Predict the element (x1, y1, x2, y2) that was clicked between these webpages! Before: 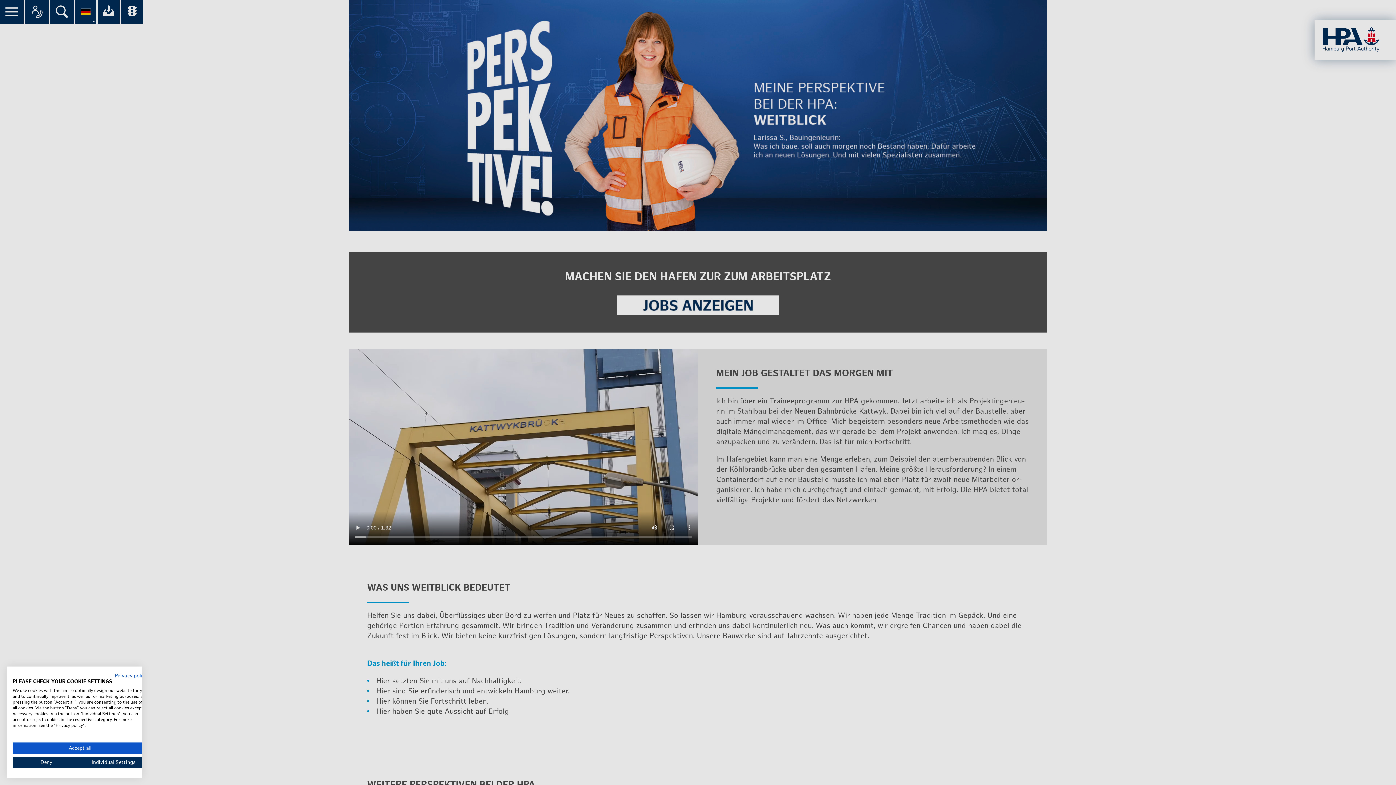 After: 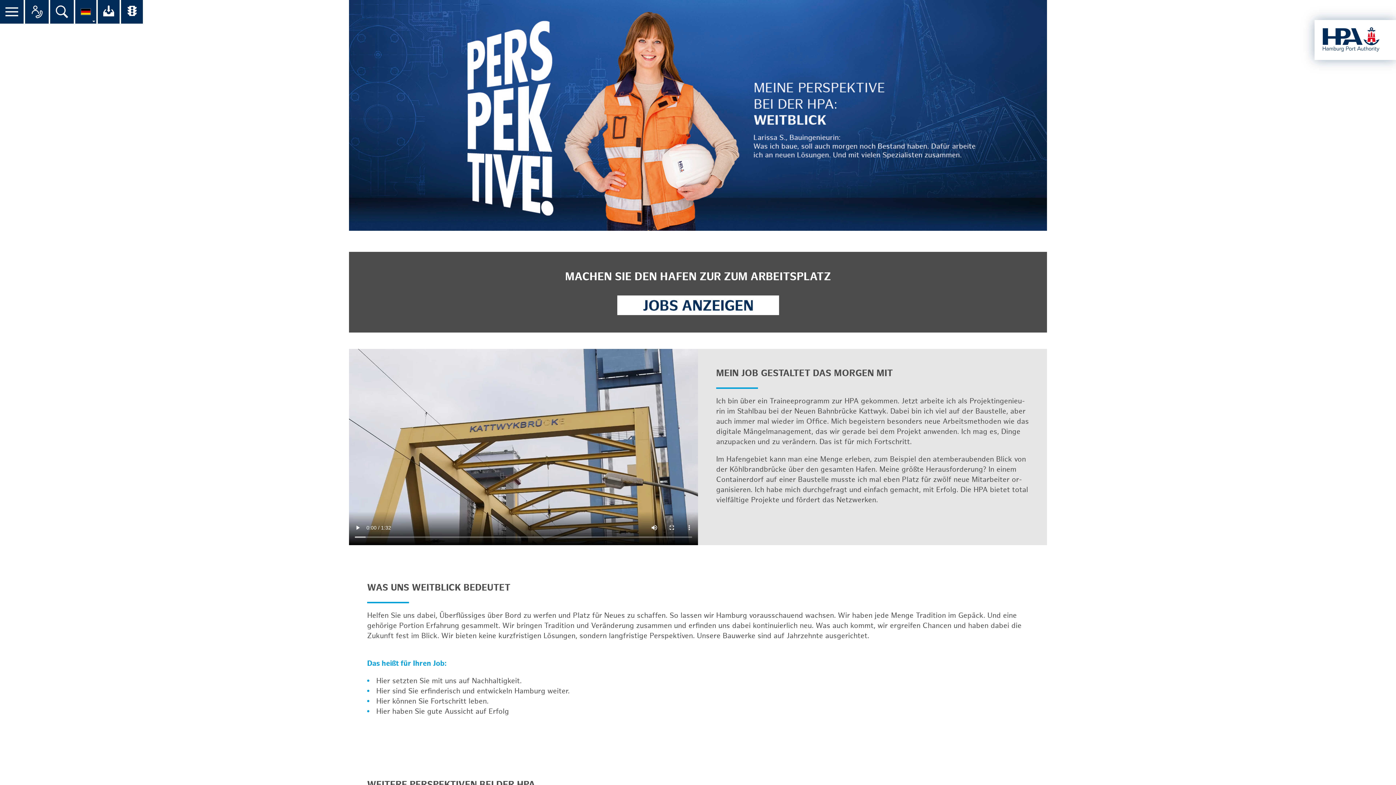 Action: label: Deny all cookies bbox: (12, 757, 80, 768)